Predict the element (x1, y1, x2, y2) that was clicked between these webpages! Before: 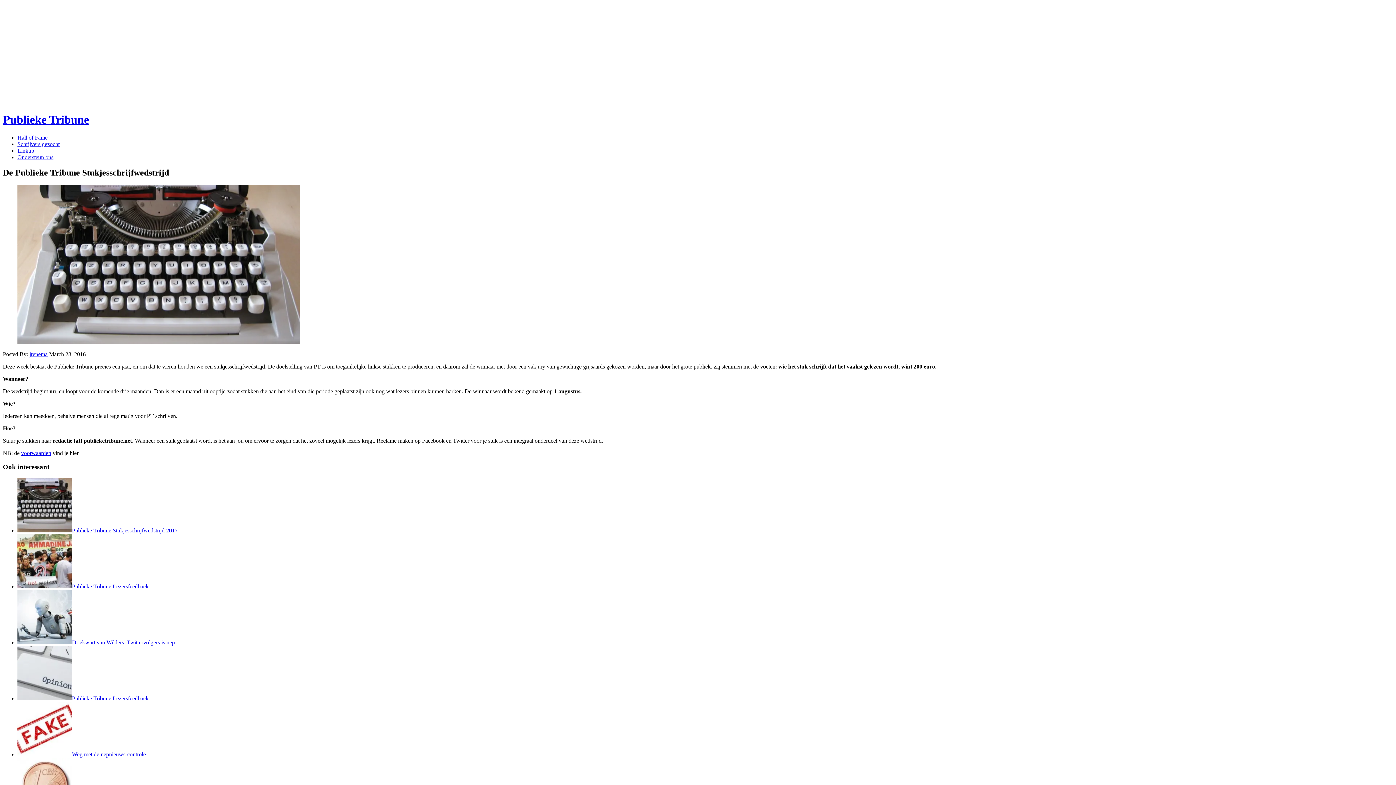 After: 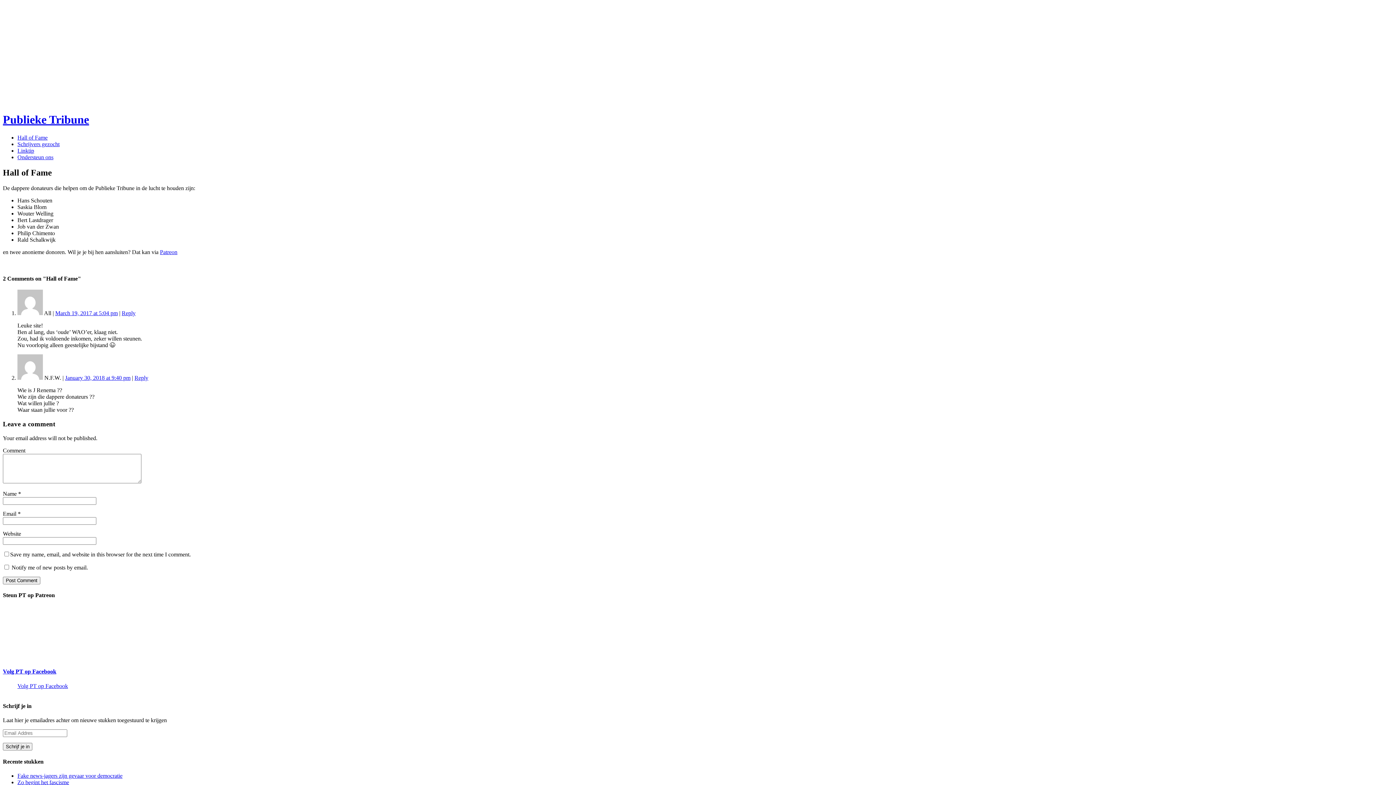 Action: label: Hall of Fame bbox: (17, 134, 47, 140)